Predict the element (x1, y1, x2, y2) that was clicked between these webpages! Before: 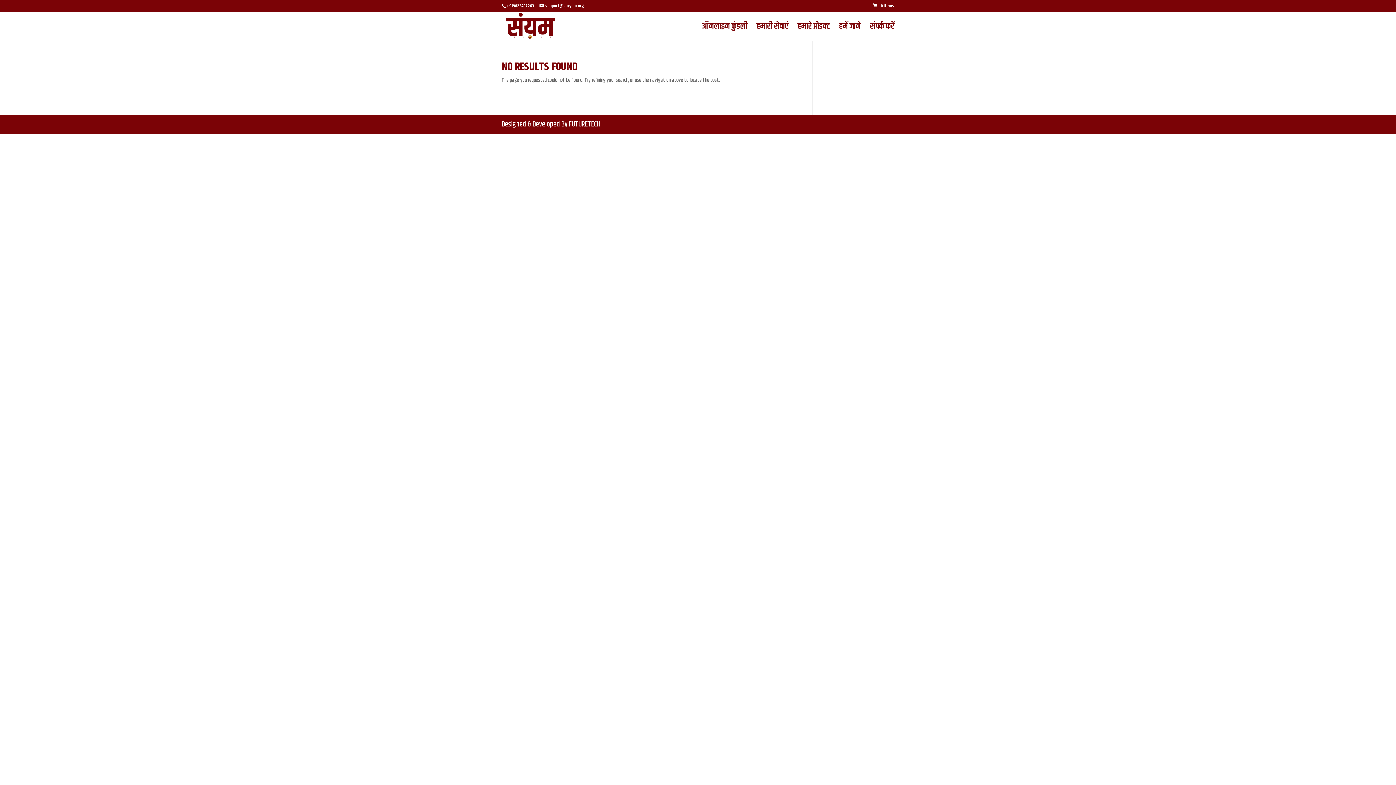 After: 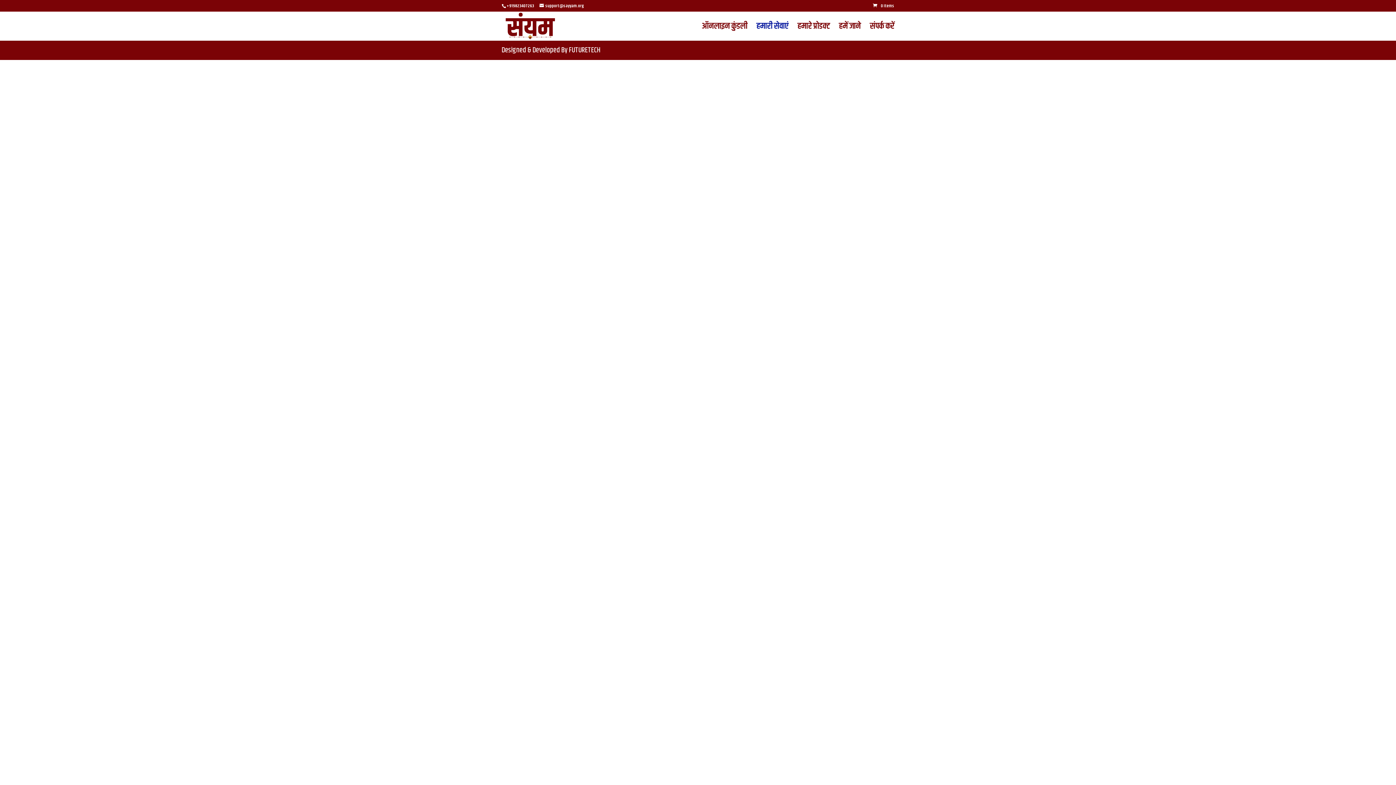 Action: bbox: (756, 23, 788, 40) label: हमारी सेवाएं